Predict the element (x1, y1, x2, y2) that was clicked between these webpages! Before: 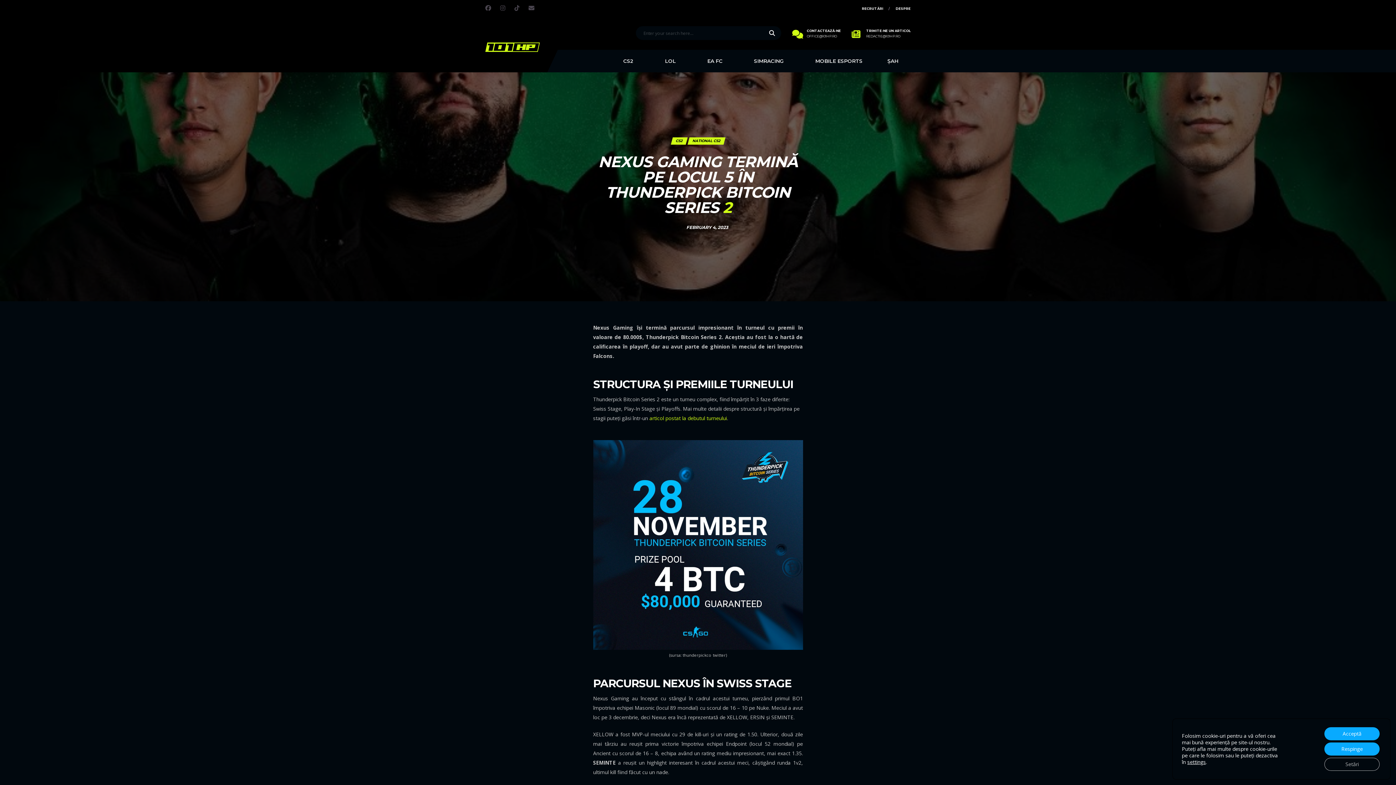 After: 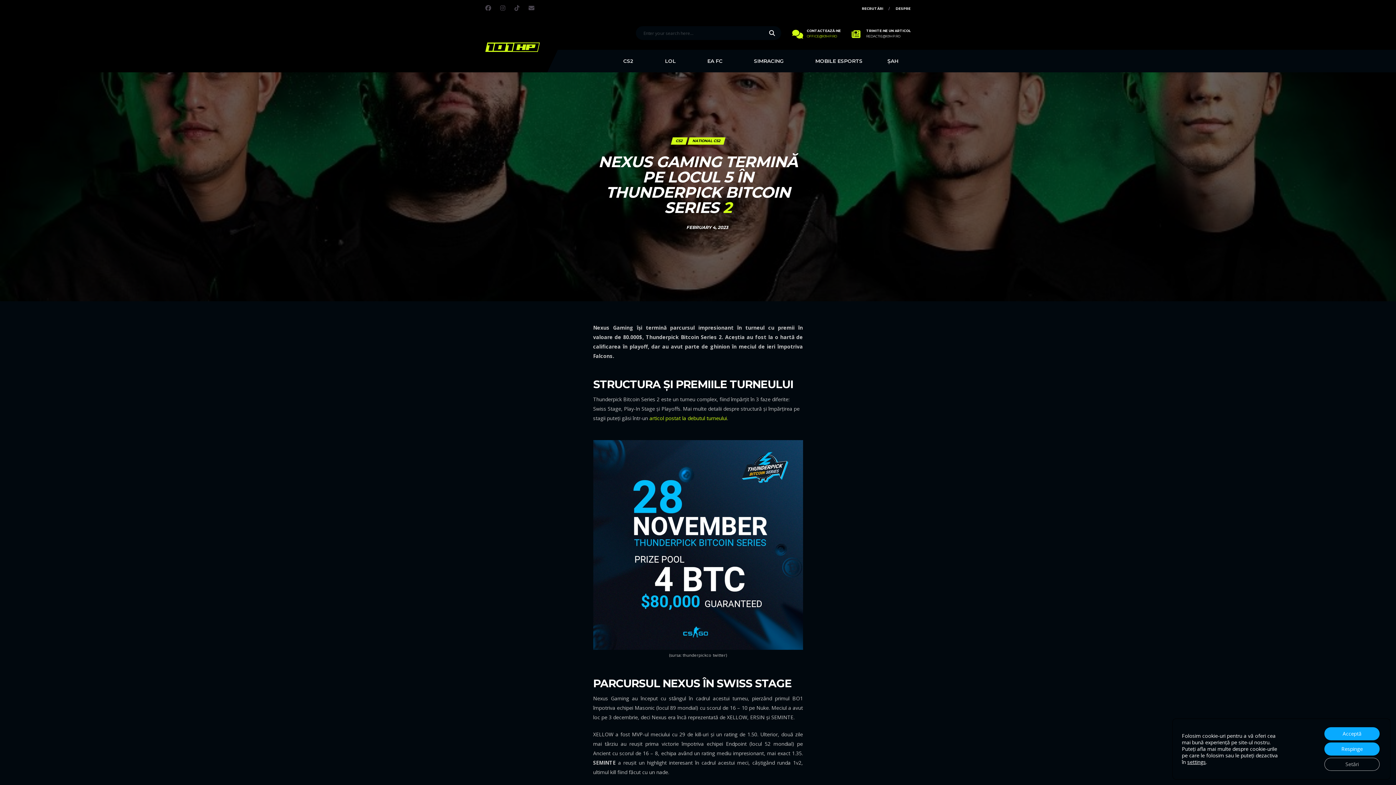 Action: label: OFFICE@101HP.RO bbox: (807, 34, 841, 38)